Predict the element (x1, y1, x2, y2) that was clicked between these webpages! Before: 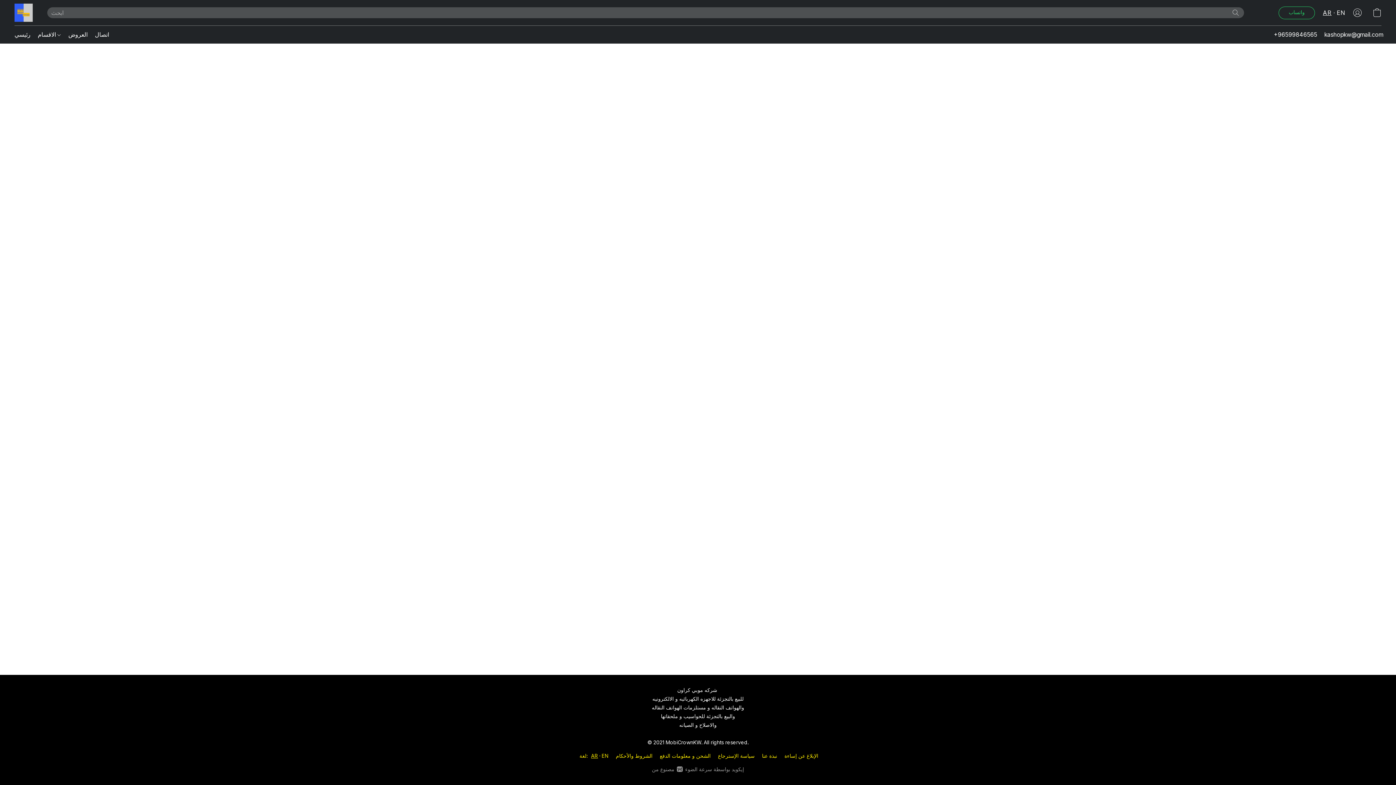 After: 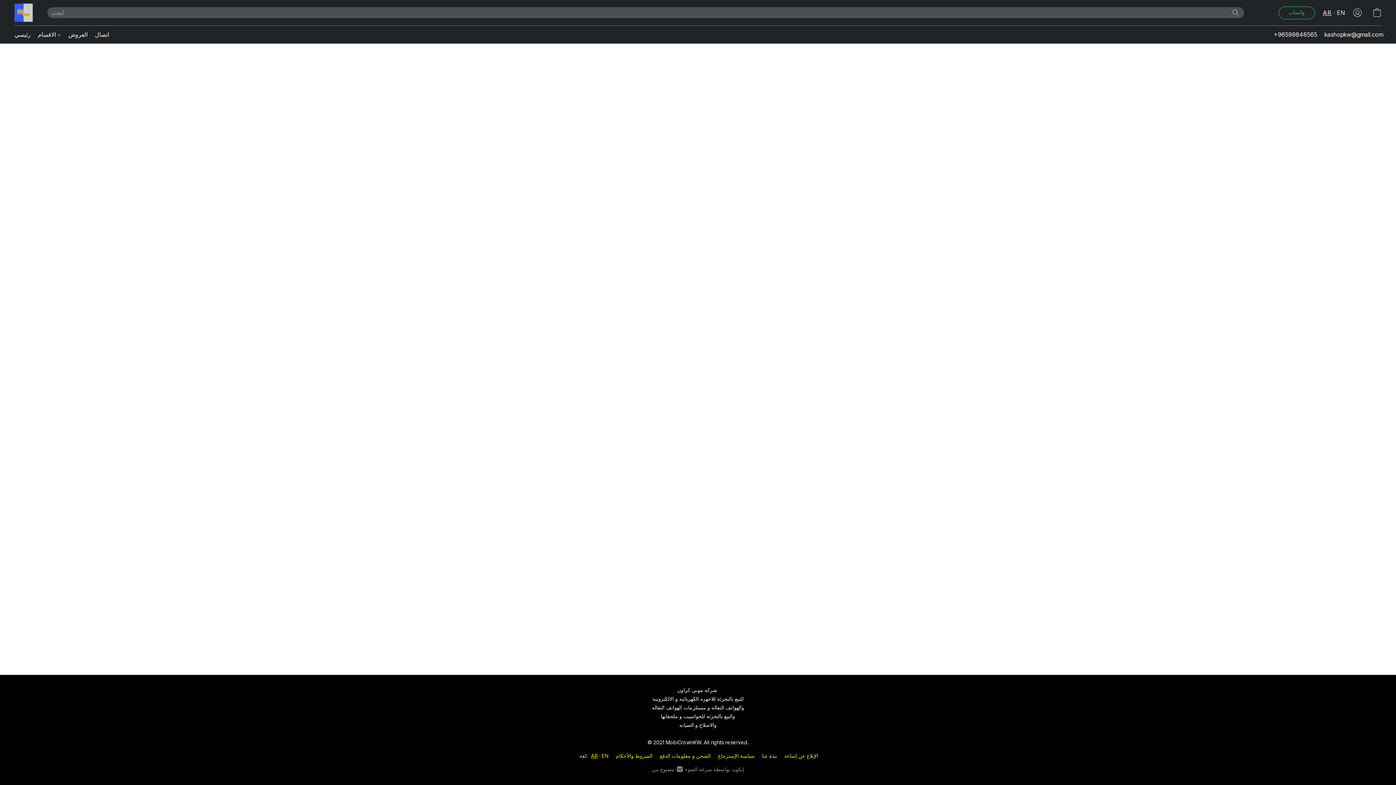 Action: label: نبذة عنا bbox: (762, 752, 777, 760)